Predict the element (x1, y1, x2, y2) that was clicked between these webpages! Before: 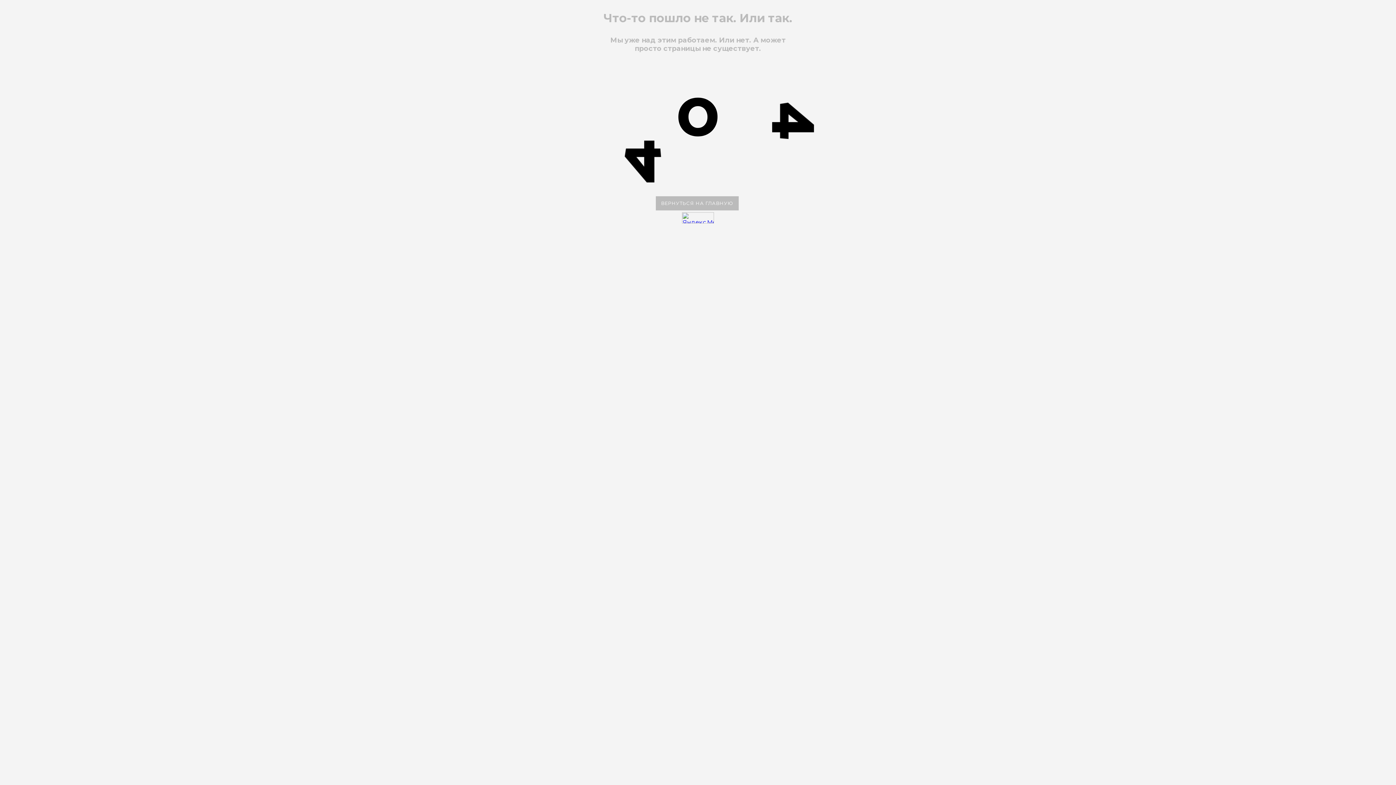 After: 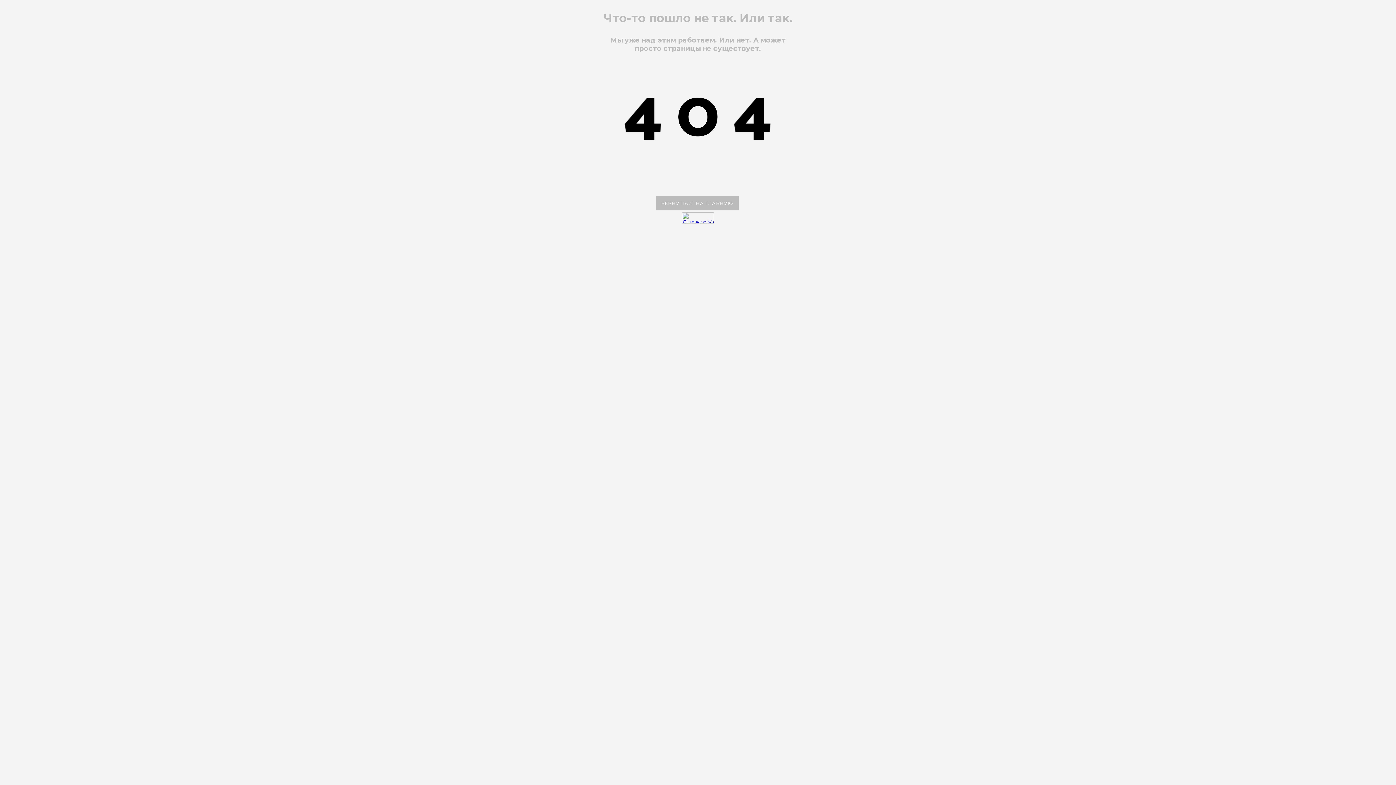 Action: label: ВЕРНУТЬСЯ НА ГЛАВНУЮ bbox: (655, 196, 738, 210)